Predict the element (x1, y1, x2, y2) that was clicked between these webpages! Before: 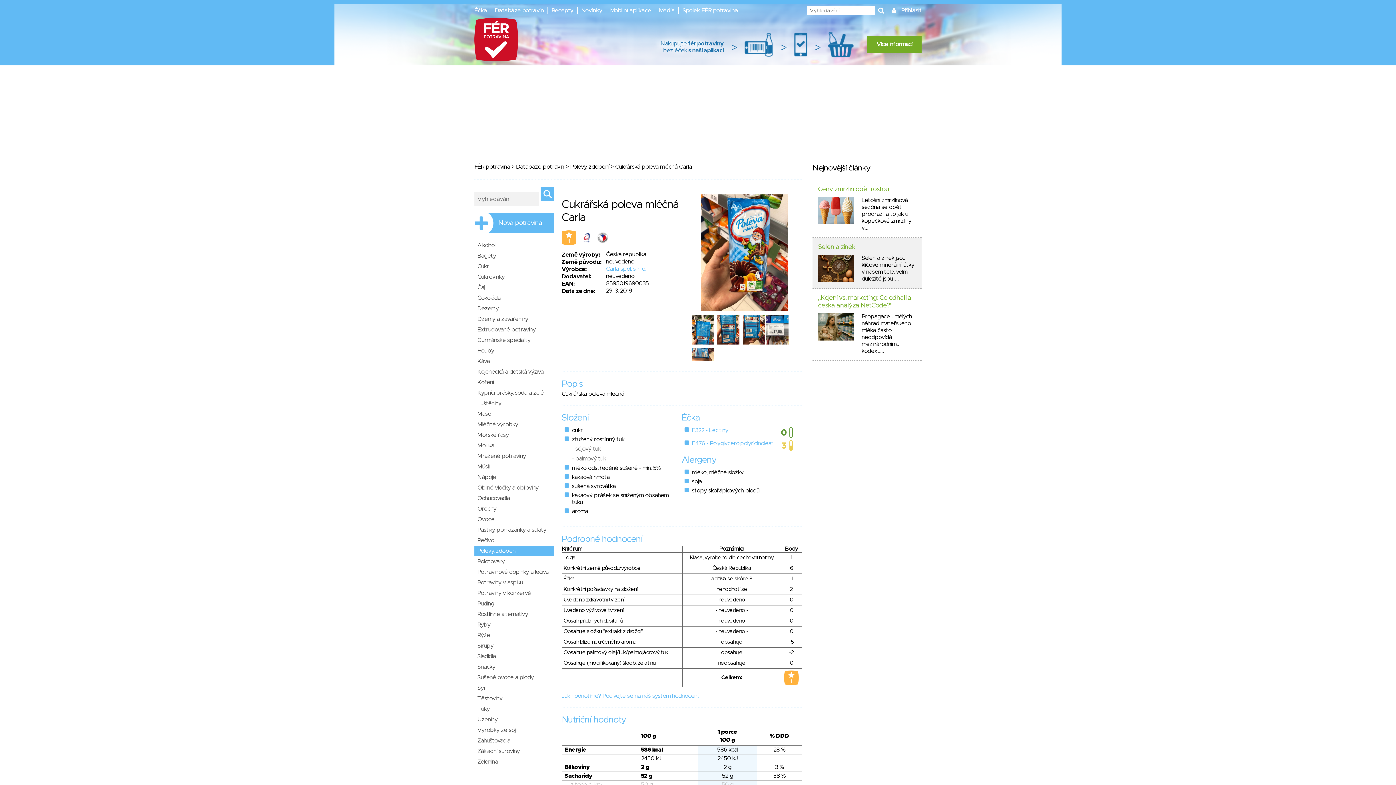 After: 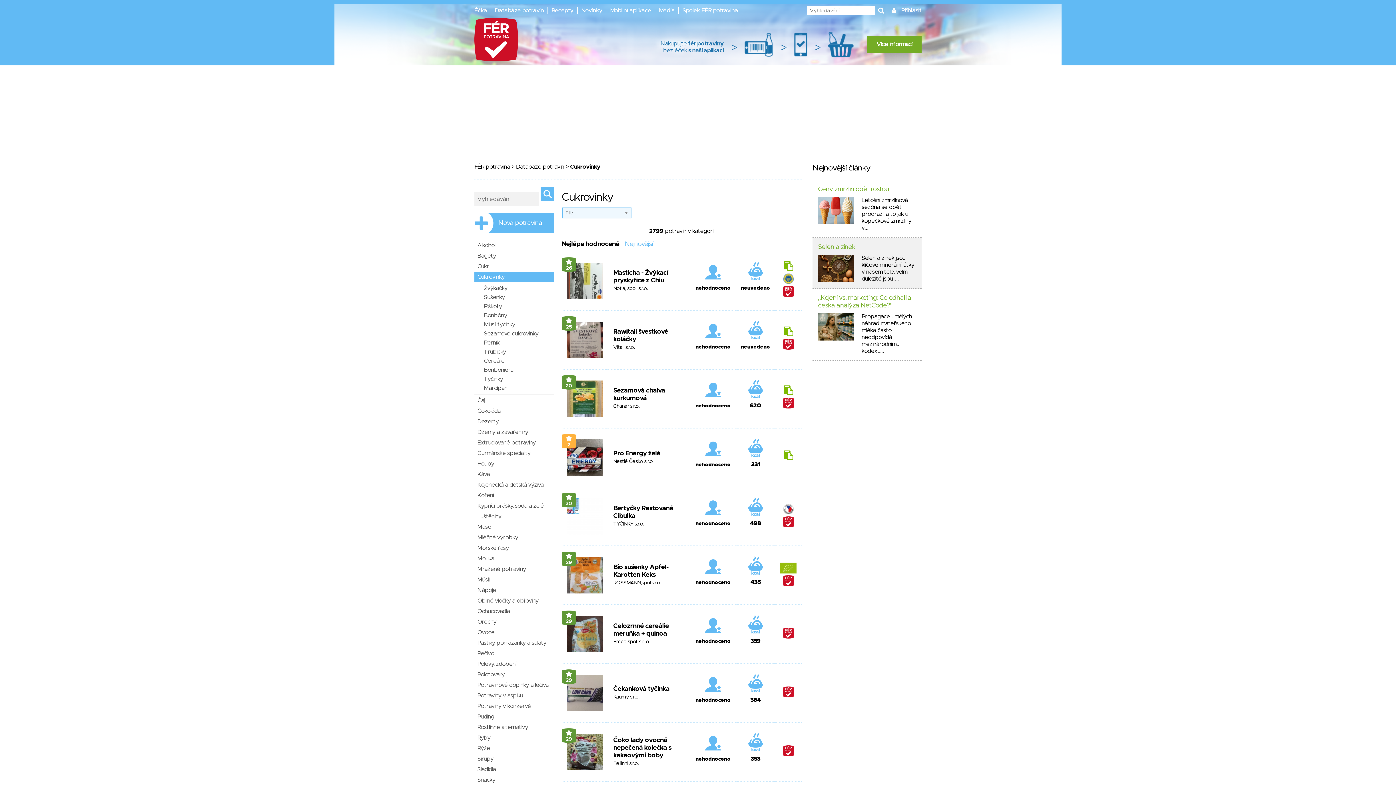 Action: bbox: (474, 272, 554, 282) label: Cukrovinky